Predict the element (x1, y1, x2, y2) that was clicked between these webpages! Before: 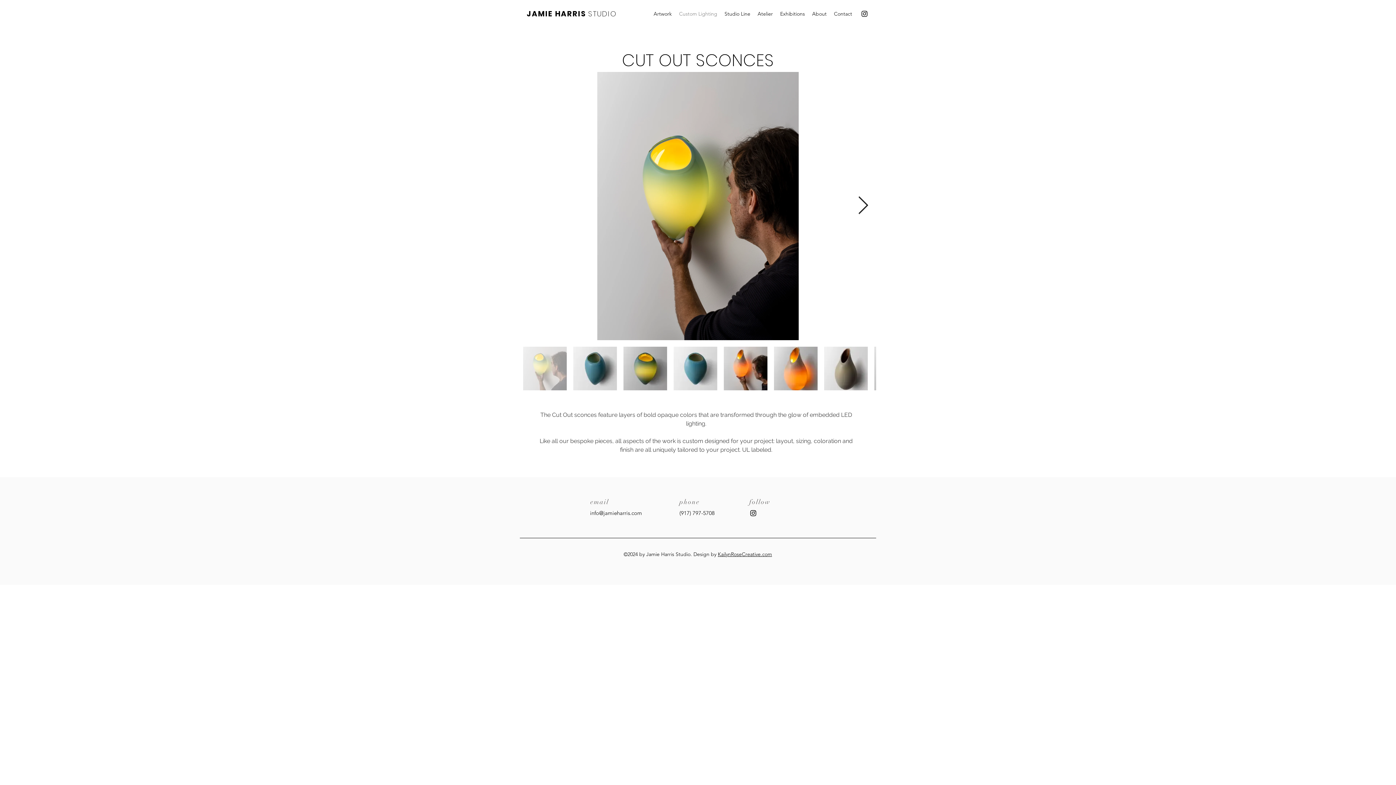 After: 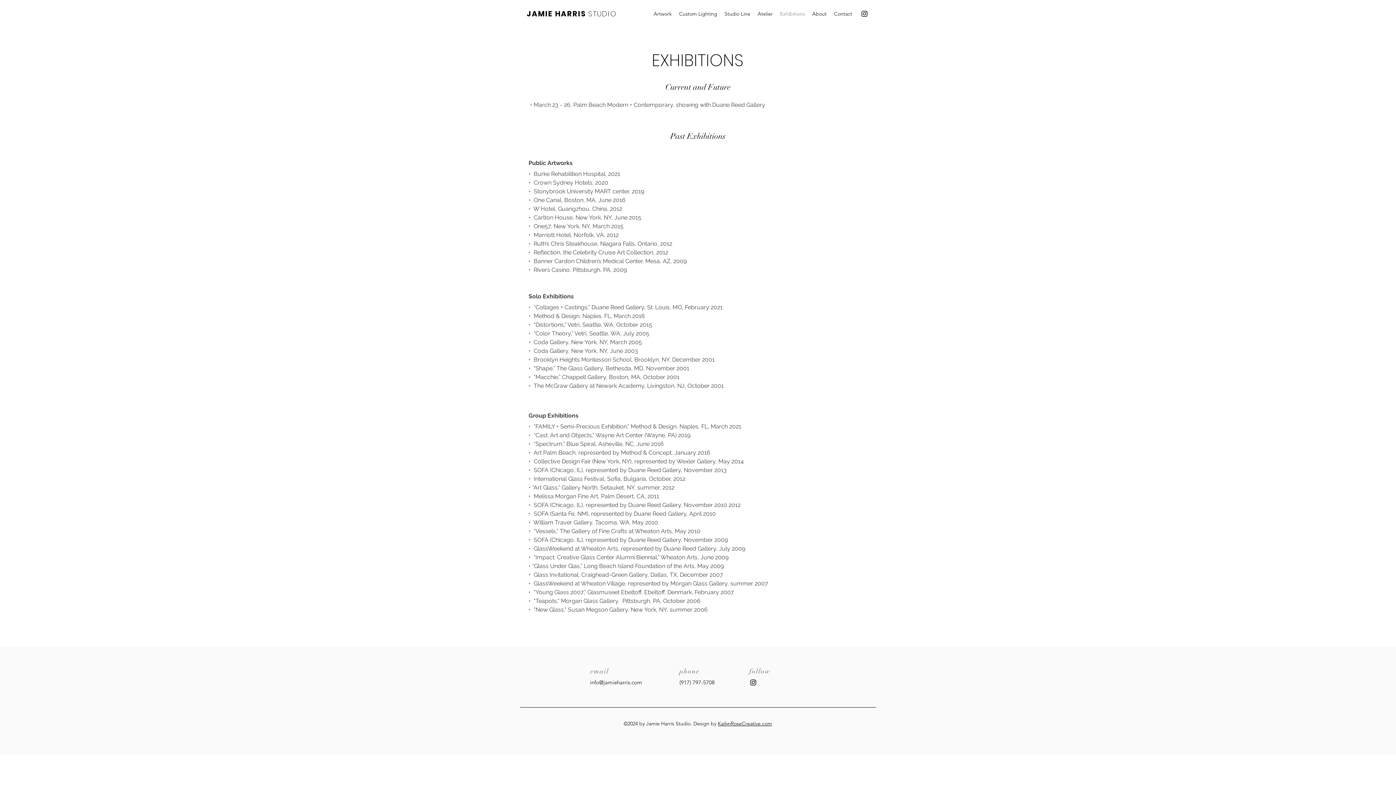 Action: bbox: (776, 8, 808, 19) label: Exhibitions